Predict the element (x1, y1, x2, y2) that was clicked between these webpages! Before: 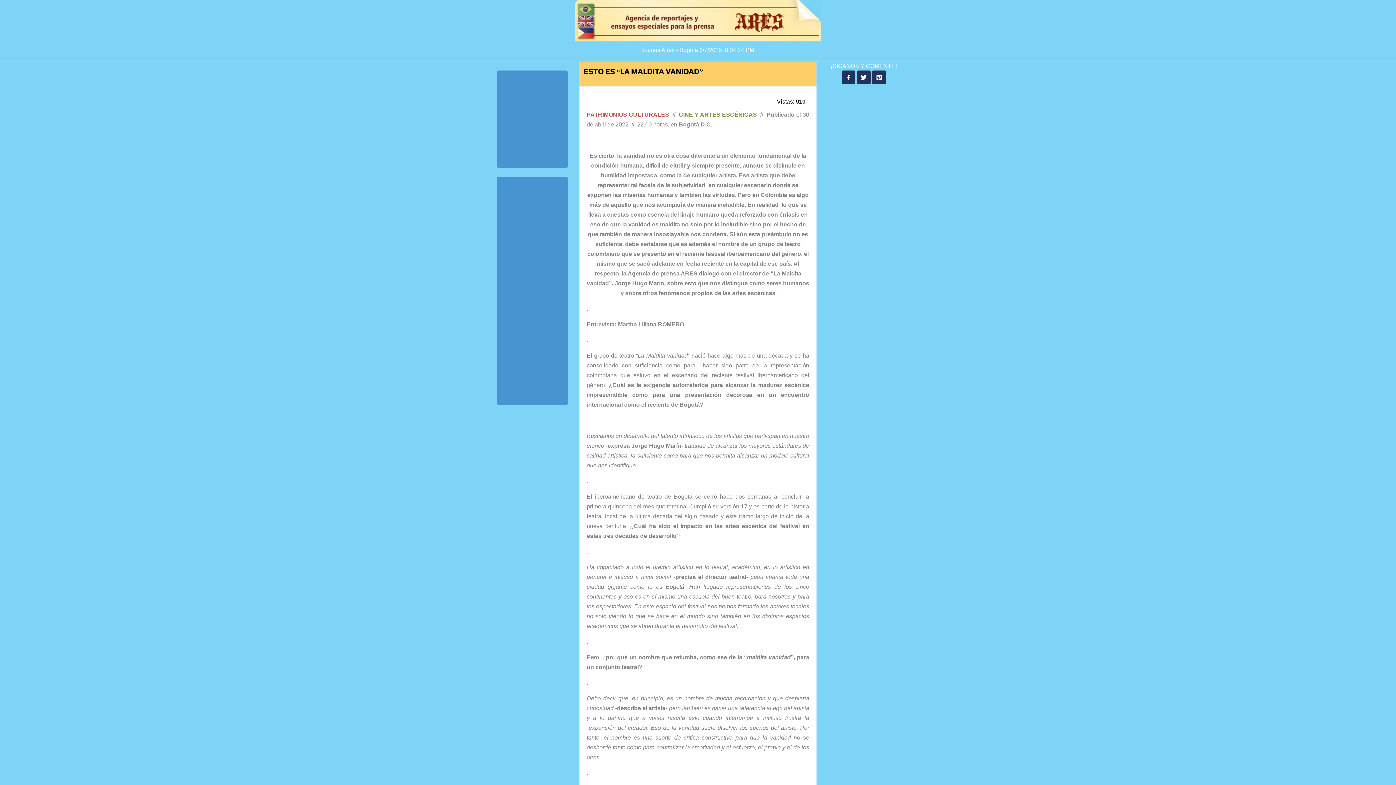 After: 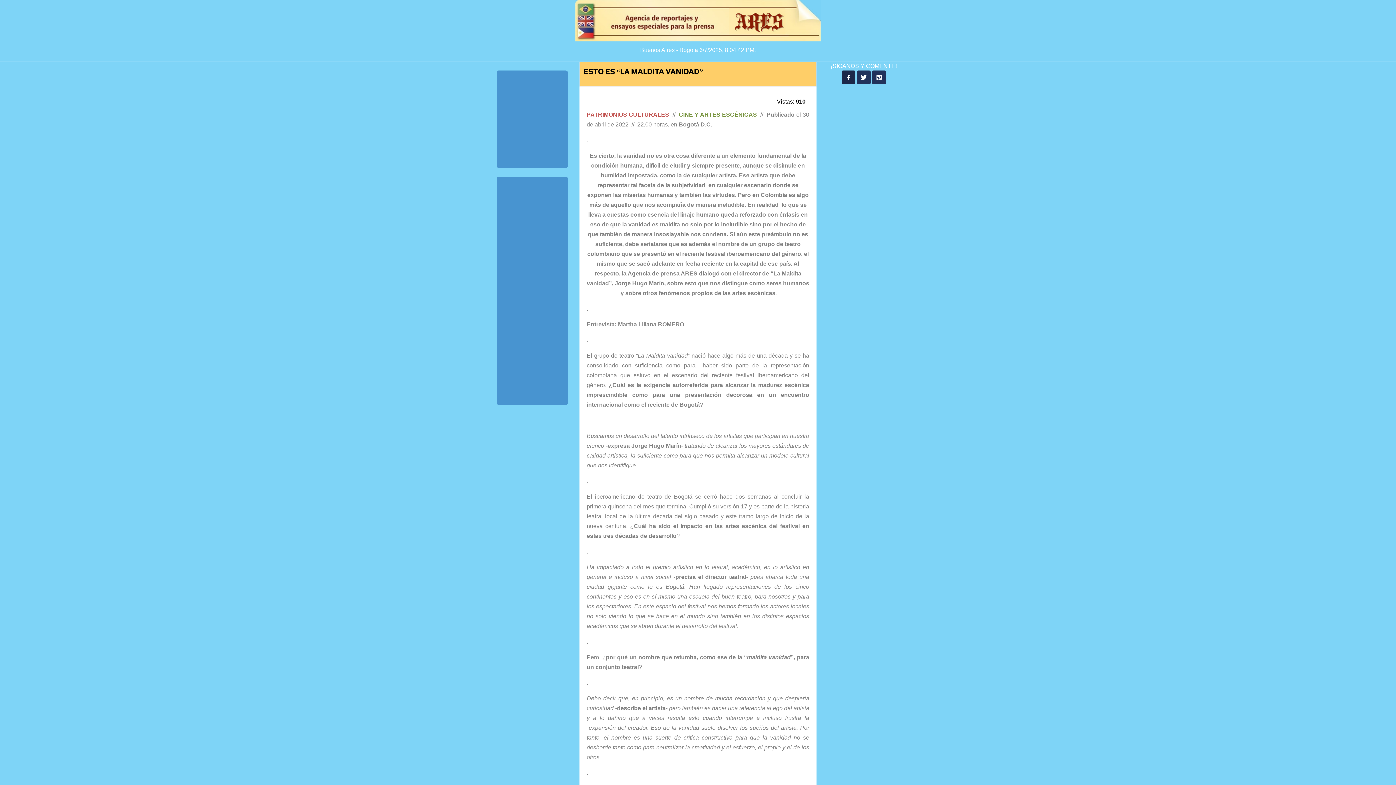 Action: bbox: (841, 70, 855, 84)